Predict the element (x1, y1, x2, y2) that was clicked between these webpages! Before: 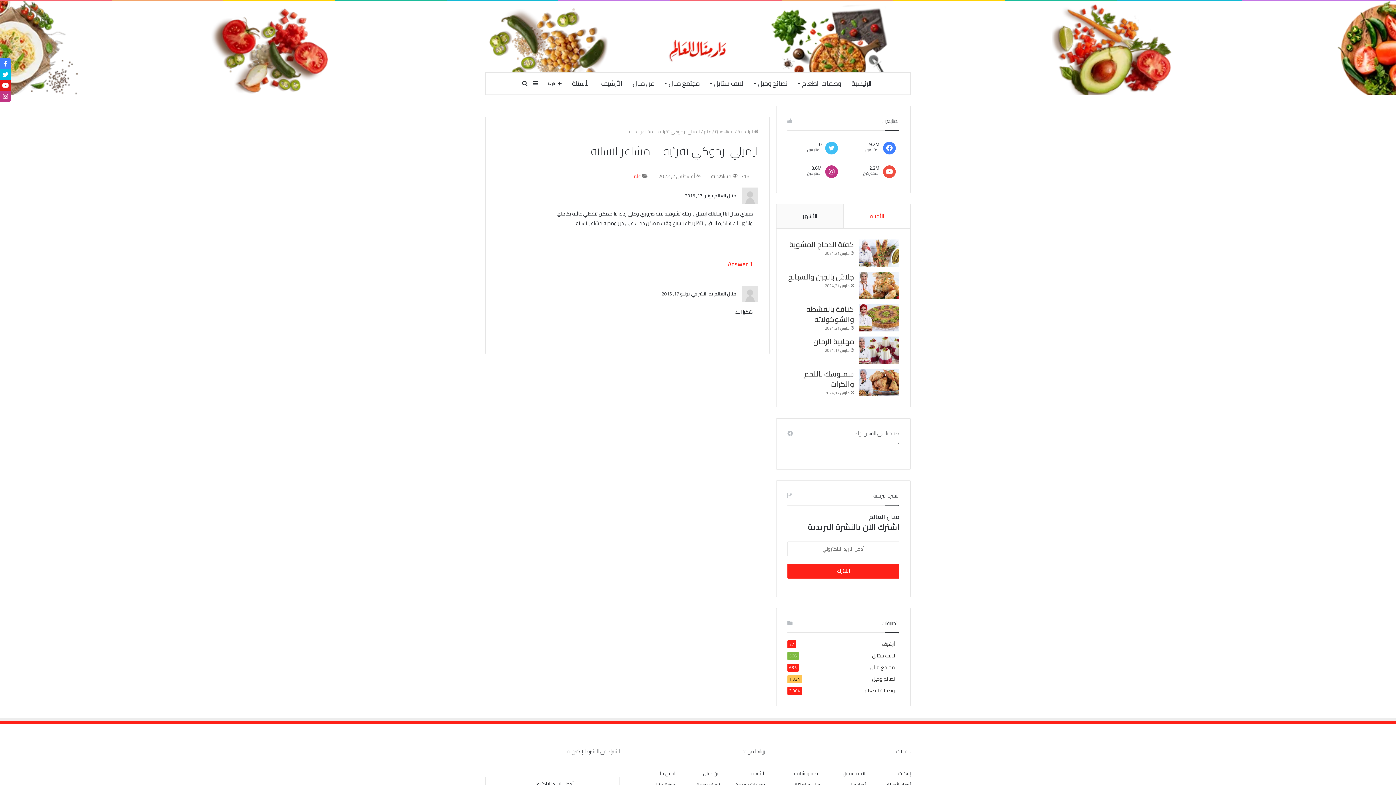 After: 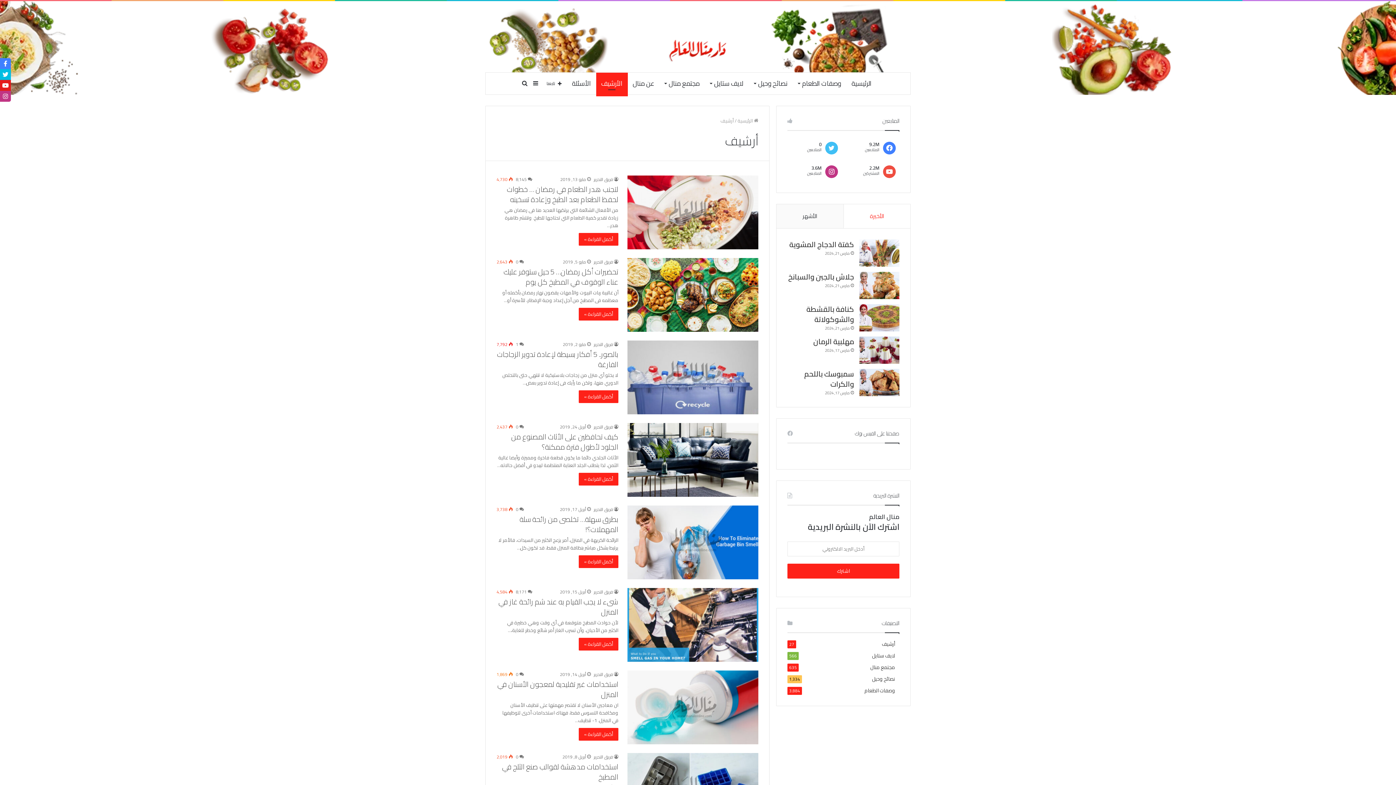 Action: bbox: (882, 640, 895, 648) label: أرشيف